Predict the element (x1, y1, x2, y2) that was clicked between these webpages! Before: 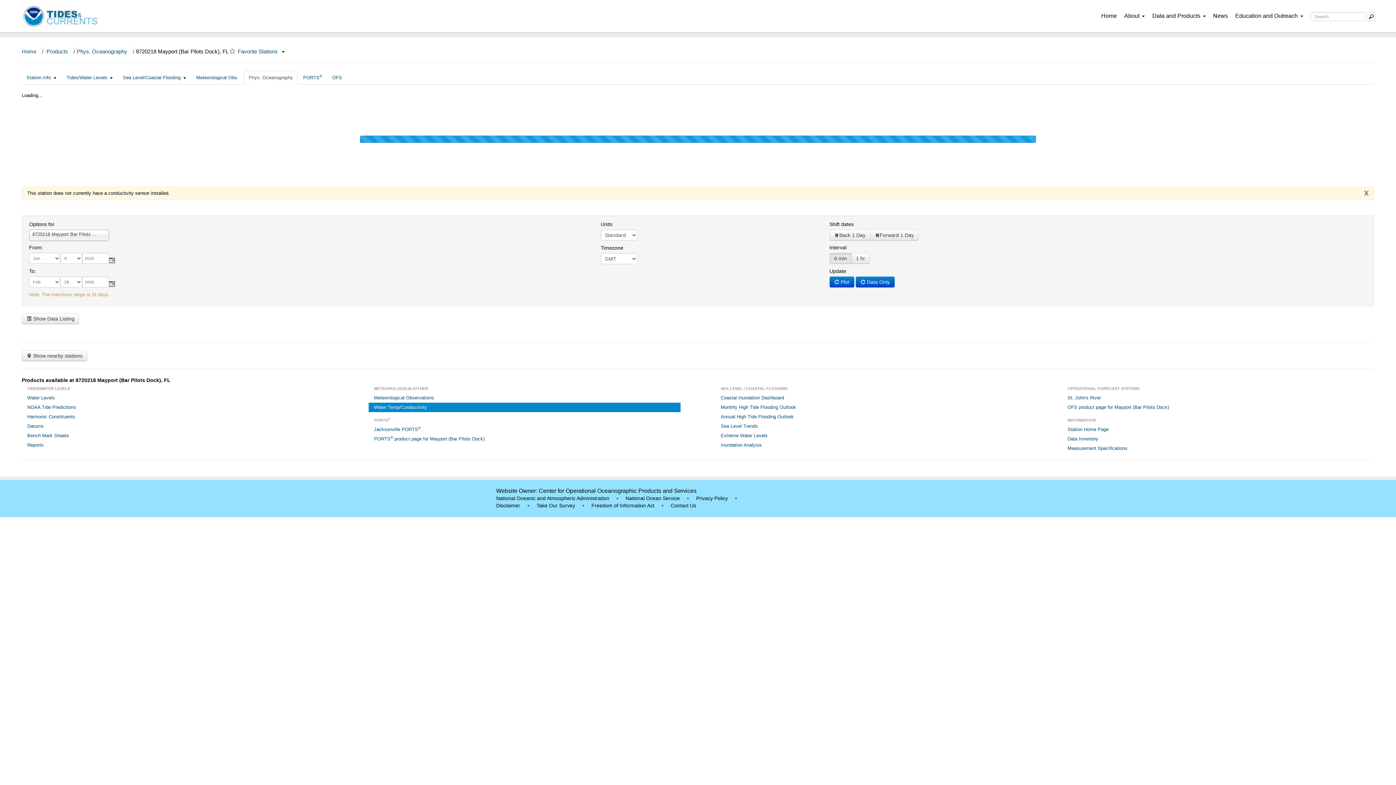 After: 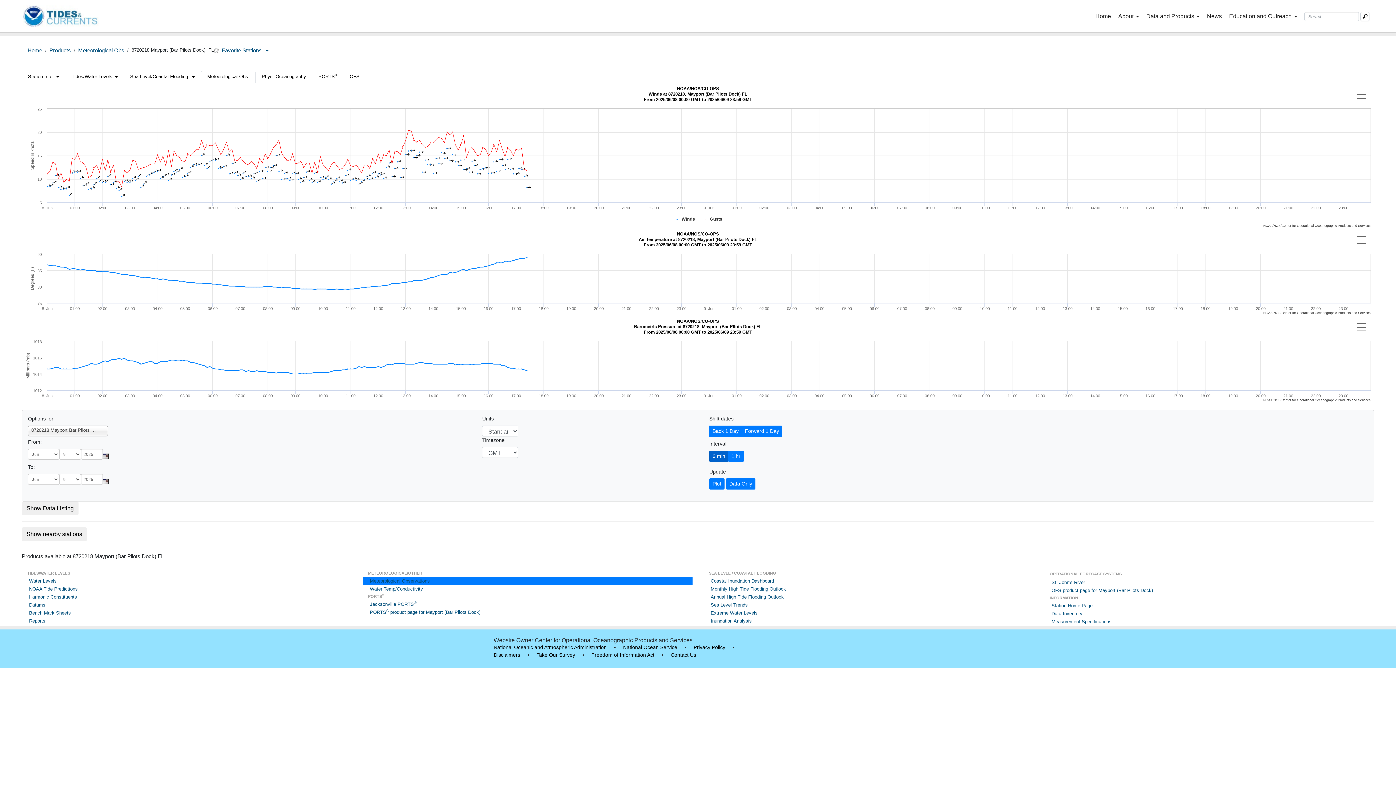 Action: label: Meteorological Observations bbox: (368, 393, 680, 402)